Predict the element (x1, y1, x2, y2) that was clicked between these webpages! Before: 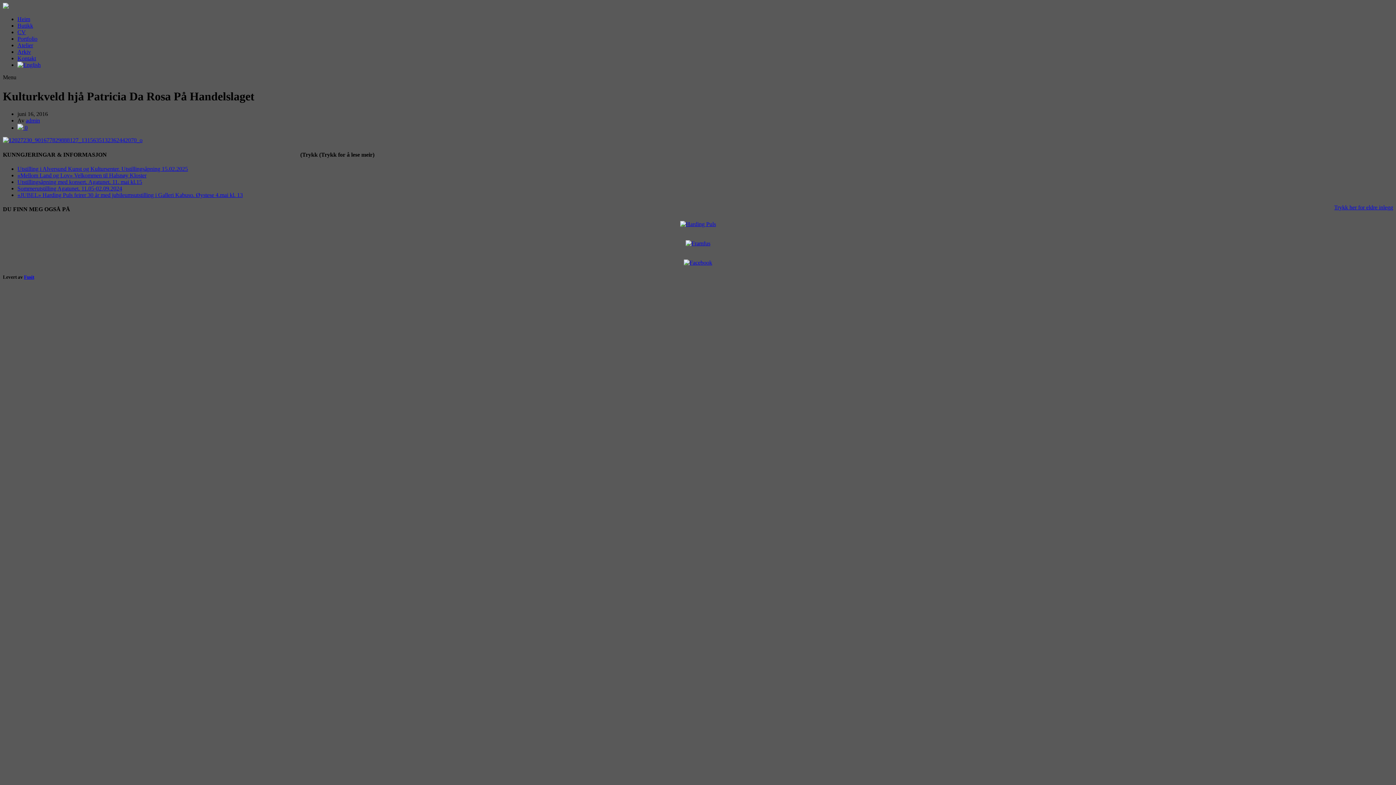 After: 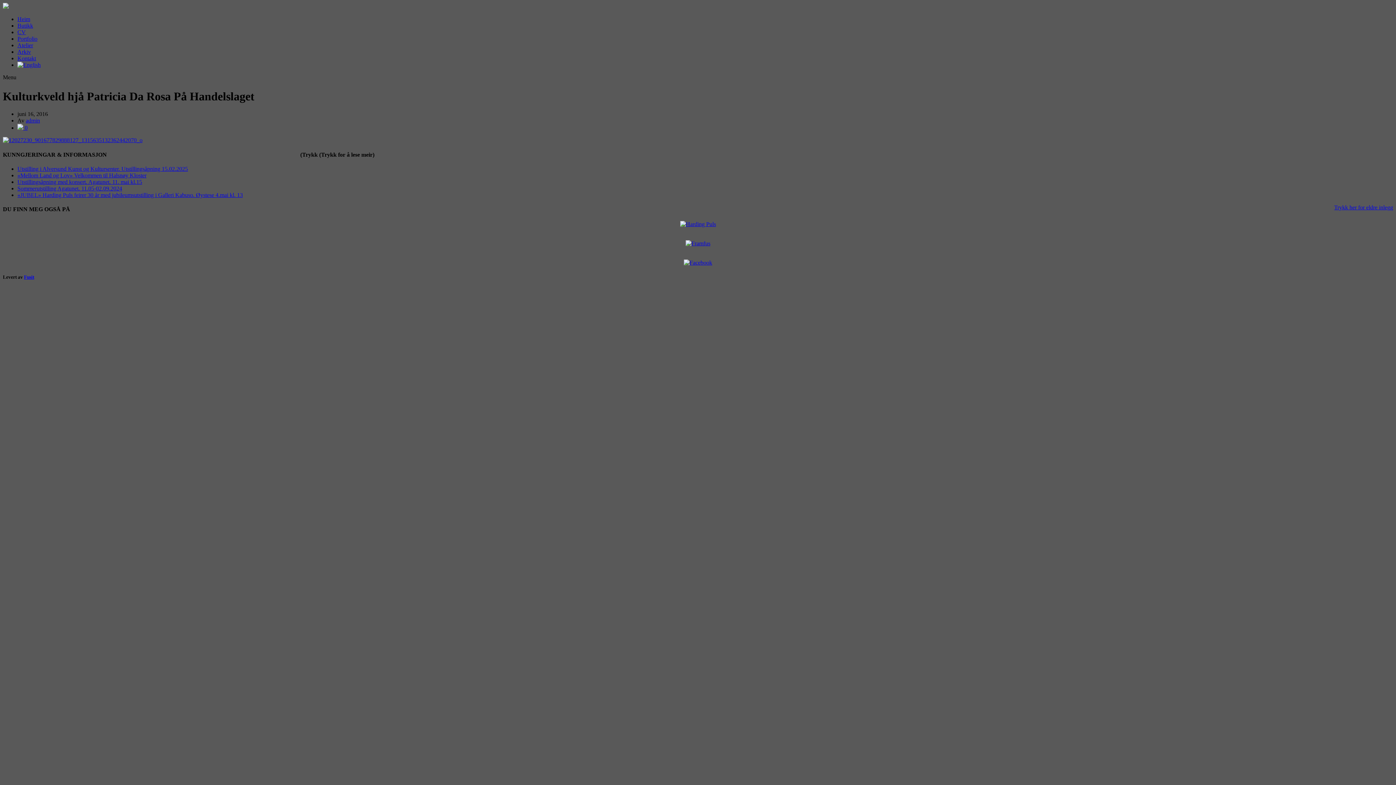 Action: bbox: (684, 259, 712, 265)